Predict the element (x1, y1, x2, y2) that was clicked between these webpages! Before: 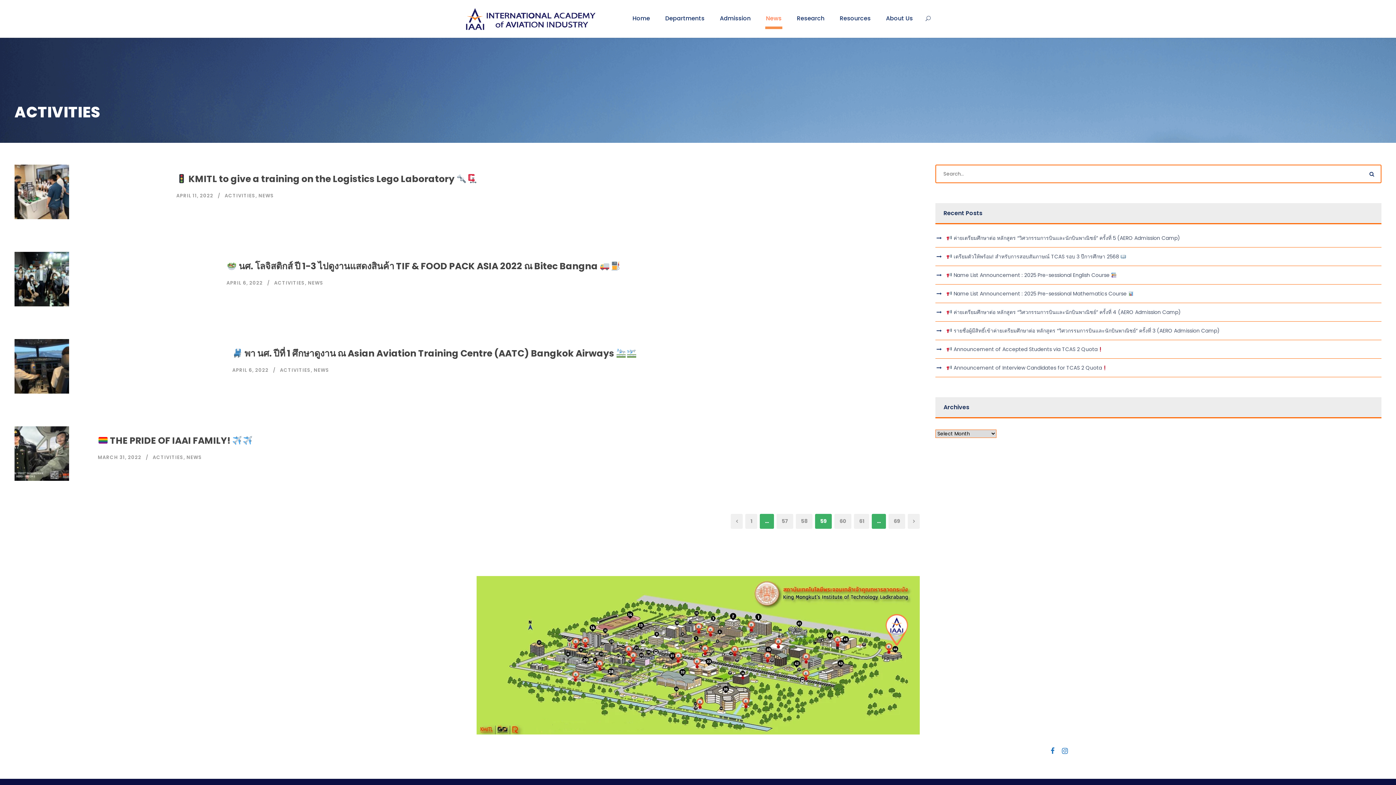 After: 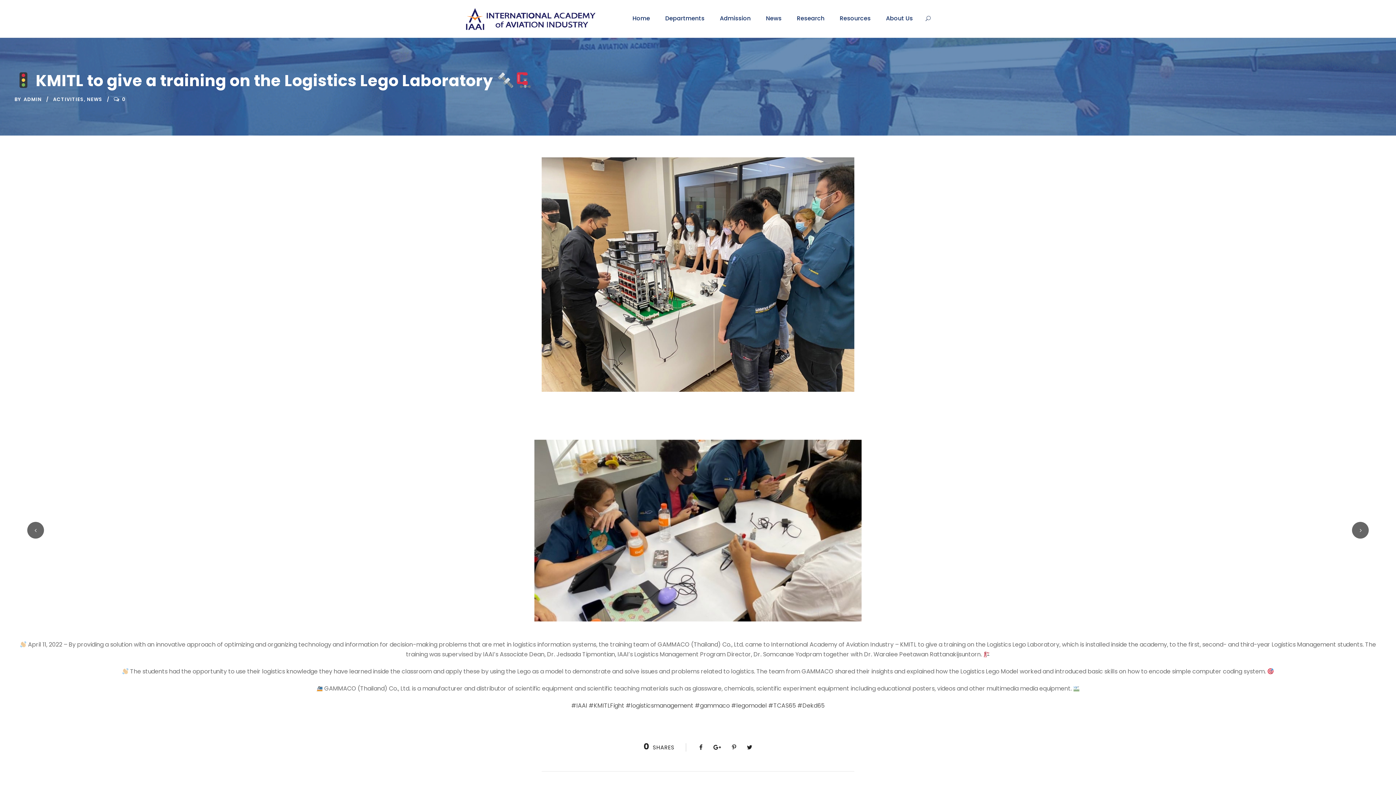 Action: label:  KMITL to give a training on the Logistics Lego Laboratory  bbox: (176, 172, 477, 185)